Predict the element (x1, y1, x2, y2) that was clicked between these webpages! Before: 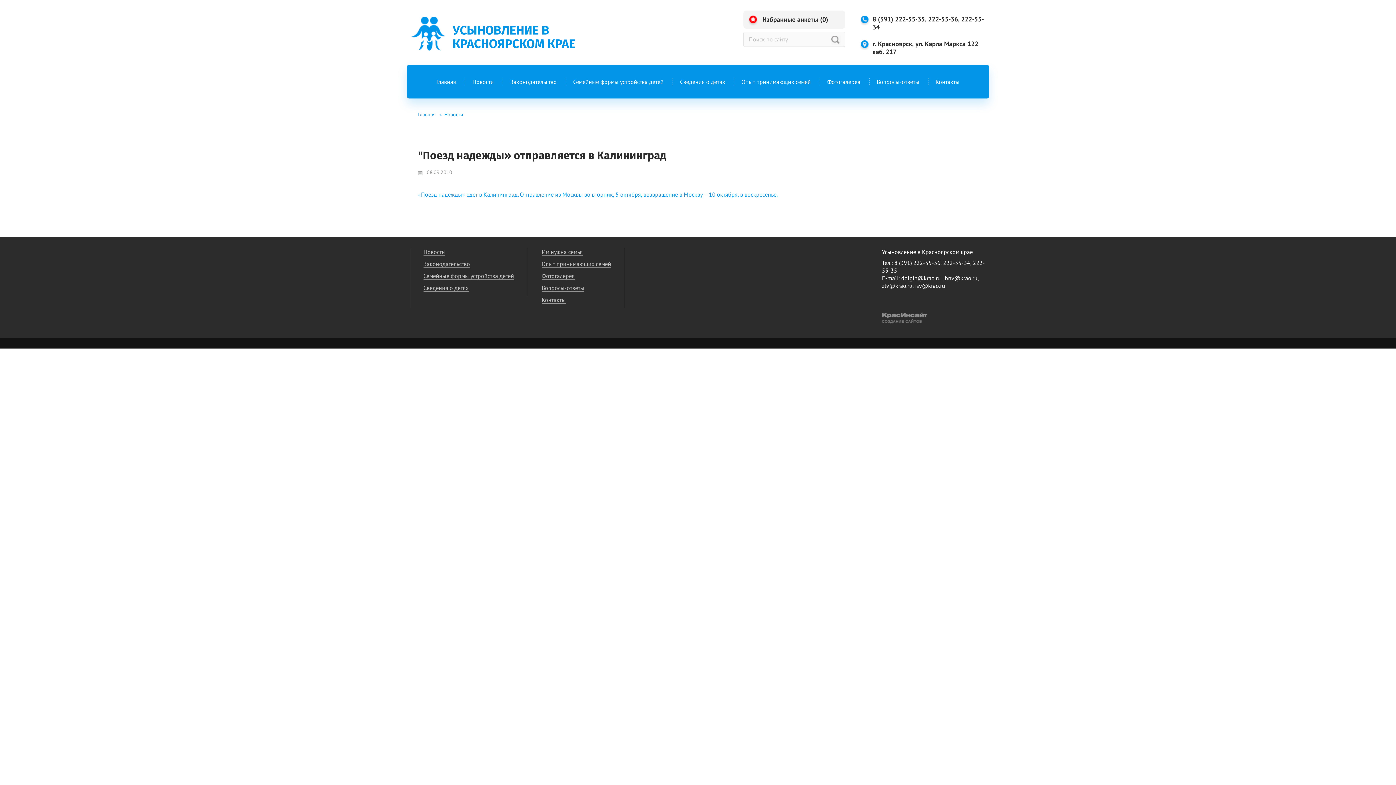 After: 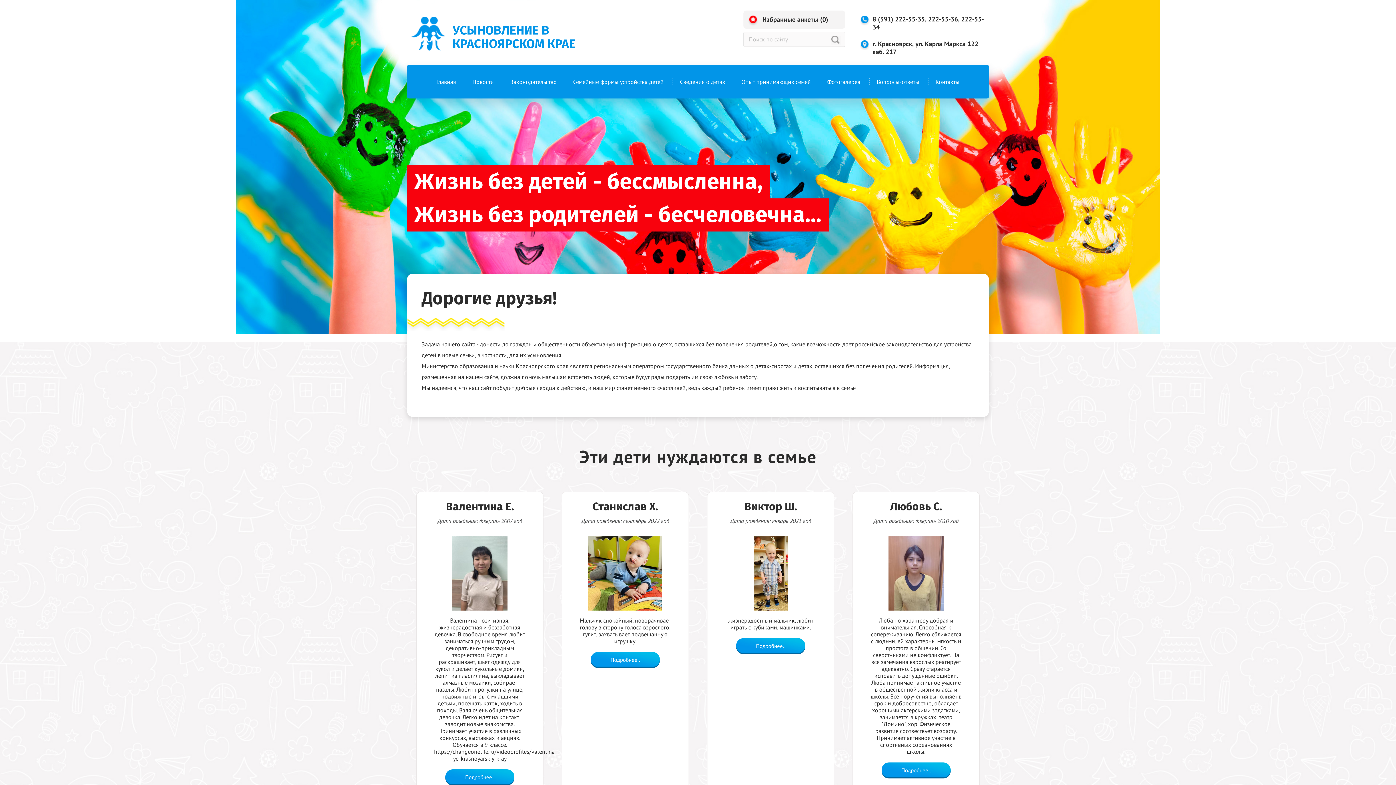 Action: bbox: (436, 78, 456, 85) label: Главная